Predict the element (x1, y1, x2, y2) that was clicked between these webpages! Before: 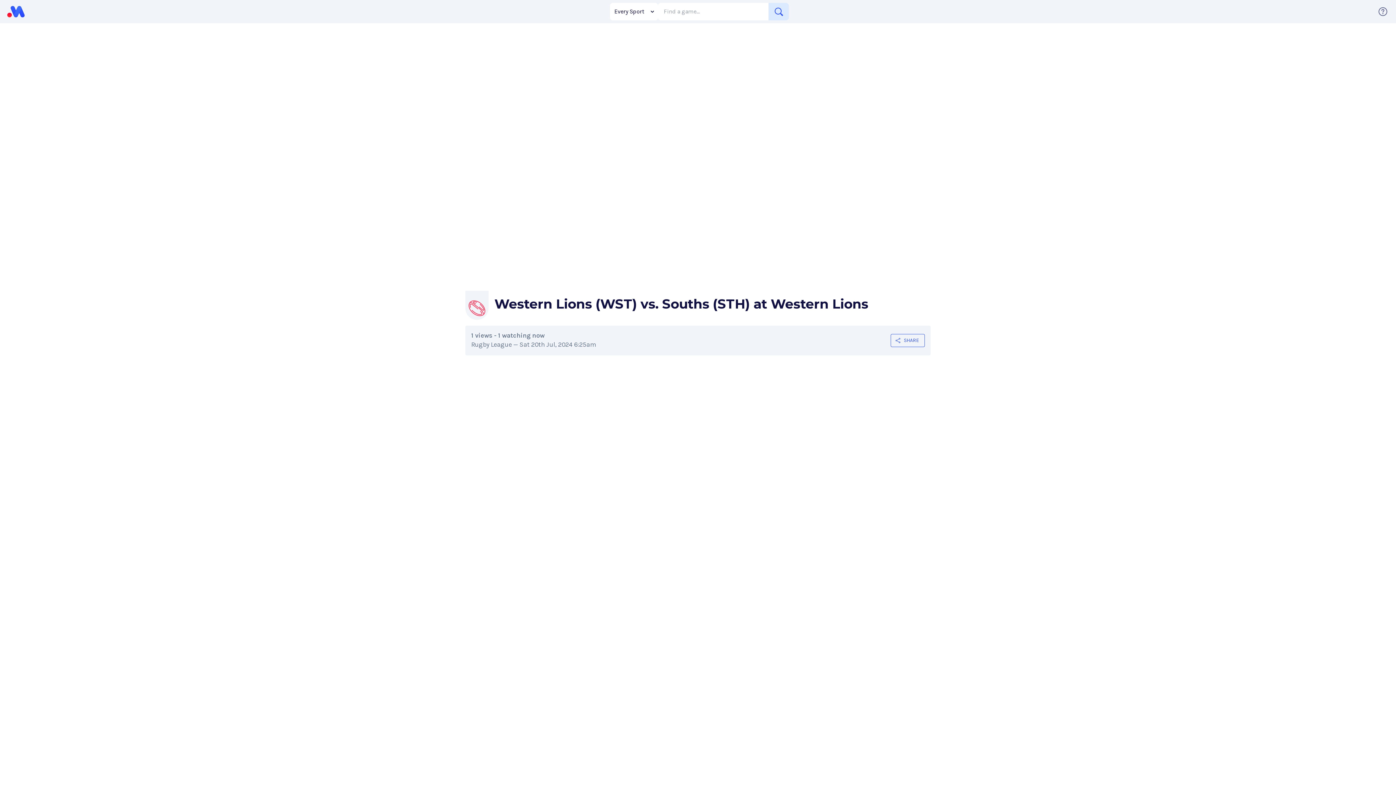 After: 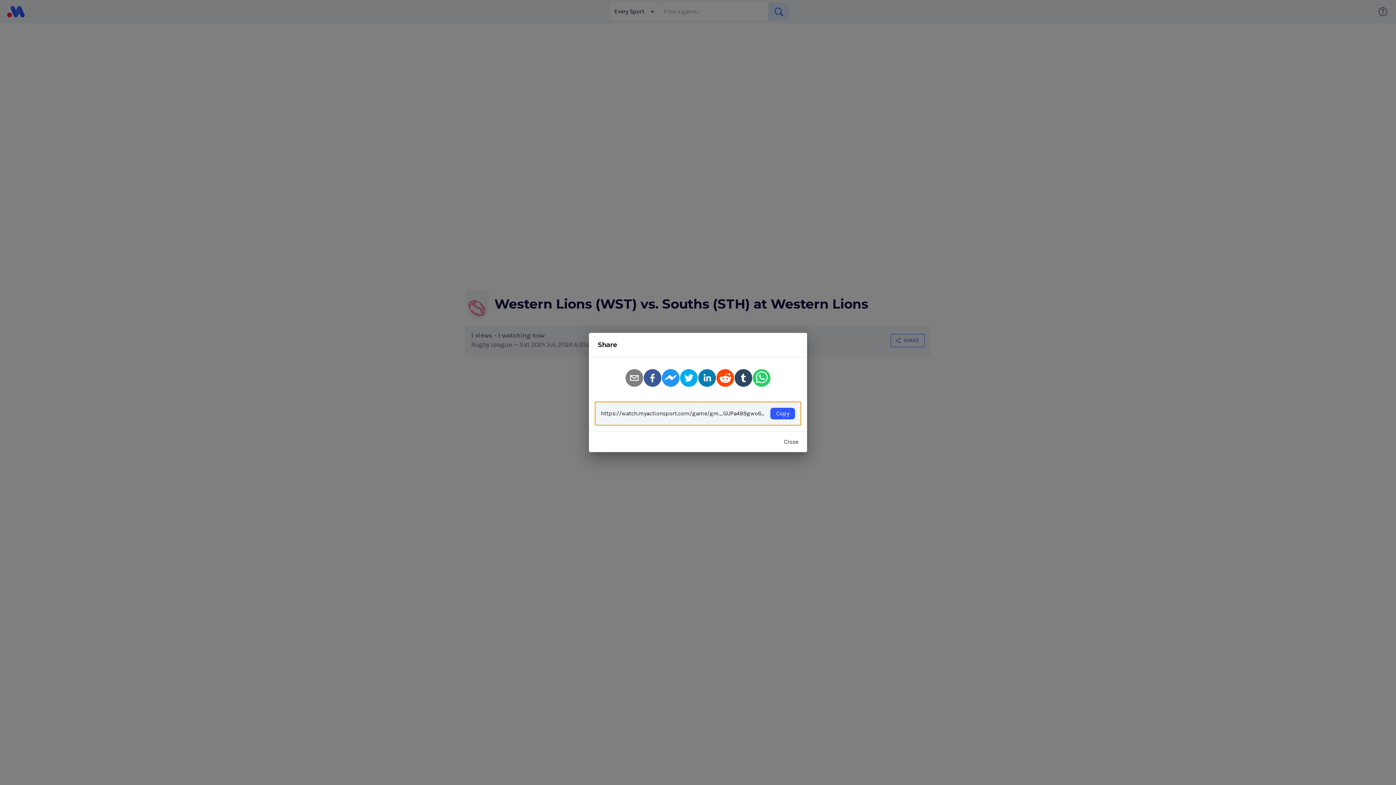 Action: label: SHARE bbox: (890, 334, 925, 347)